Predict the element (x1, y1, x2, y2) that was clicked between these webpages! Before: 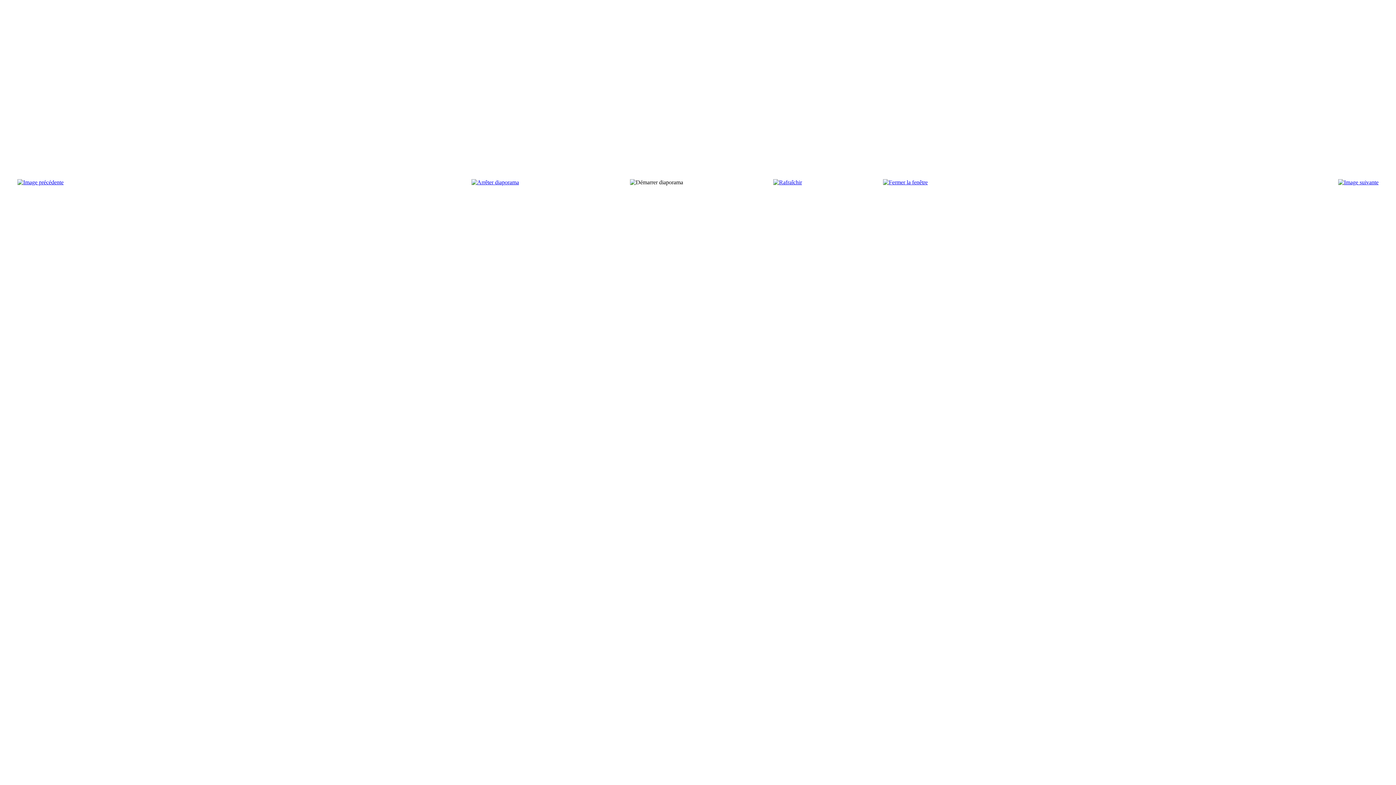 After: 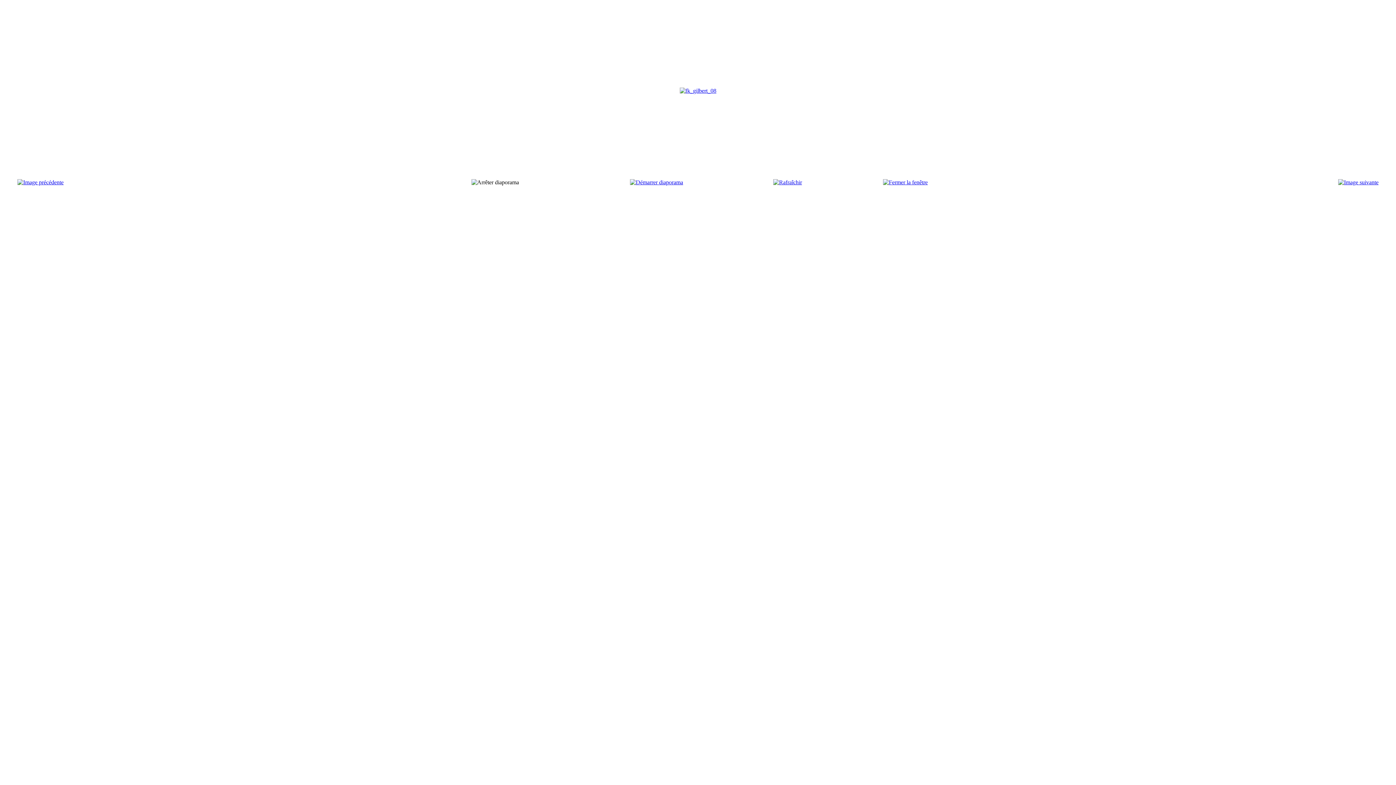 Action: bbox: (17, 179, 63, 185)